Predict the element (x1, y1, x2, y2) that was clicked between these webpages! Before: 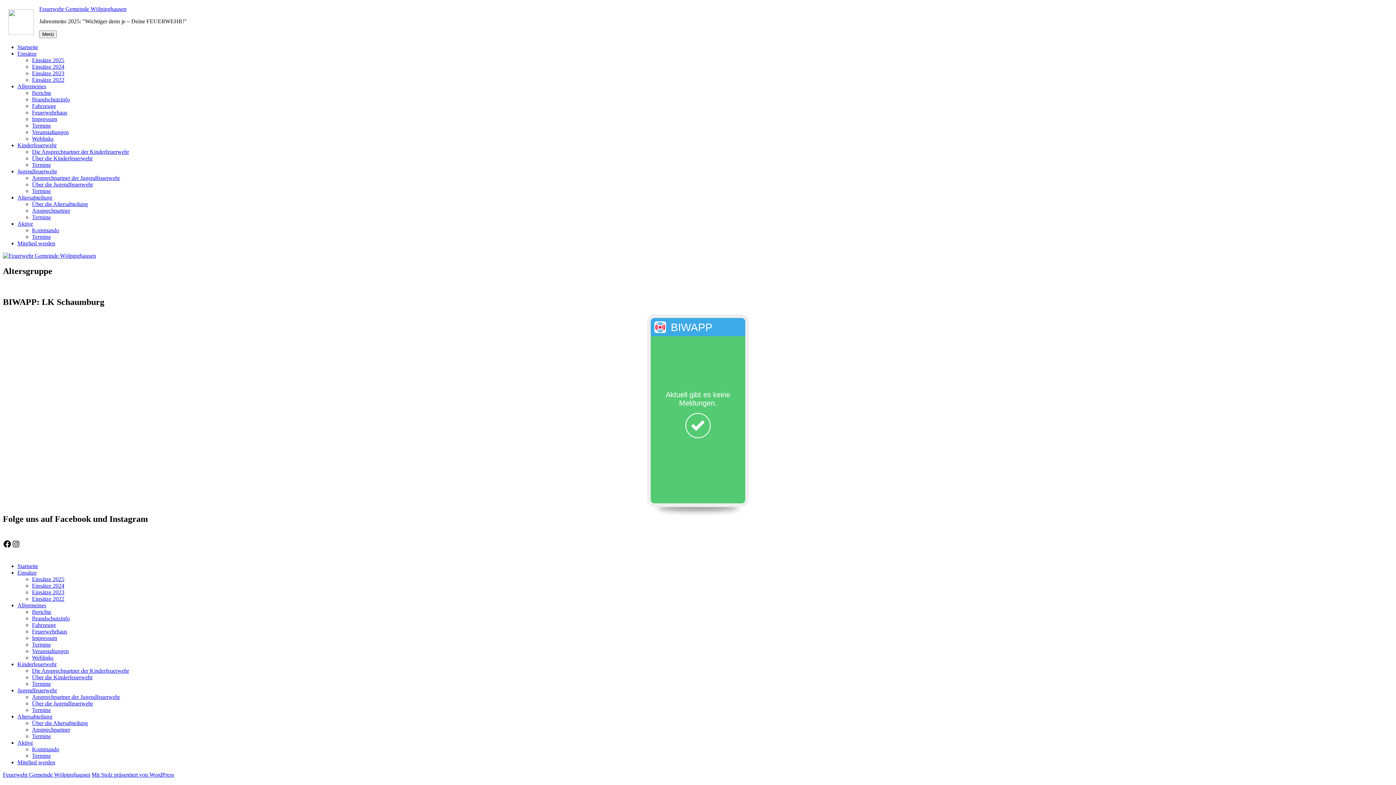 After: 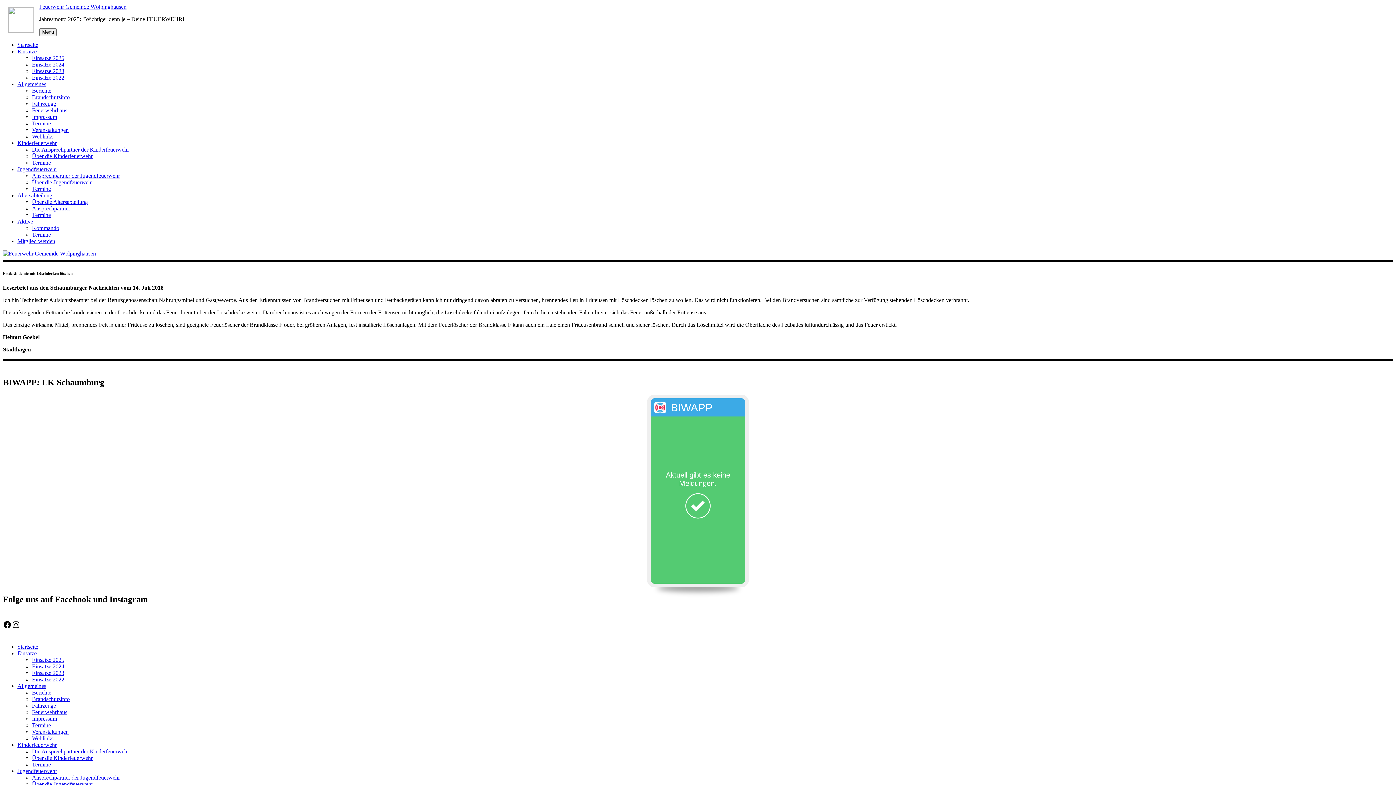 Action: bbox: (32, 96, 69, 102) label: Brandschutzinfo